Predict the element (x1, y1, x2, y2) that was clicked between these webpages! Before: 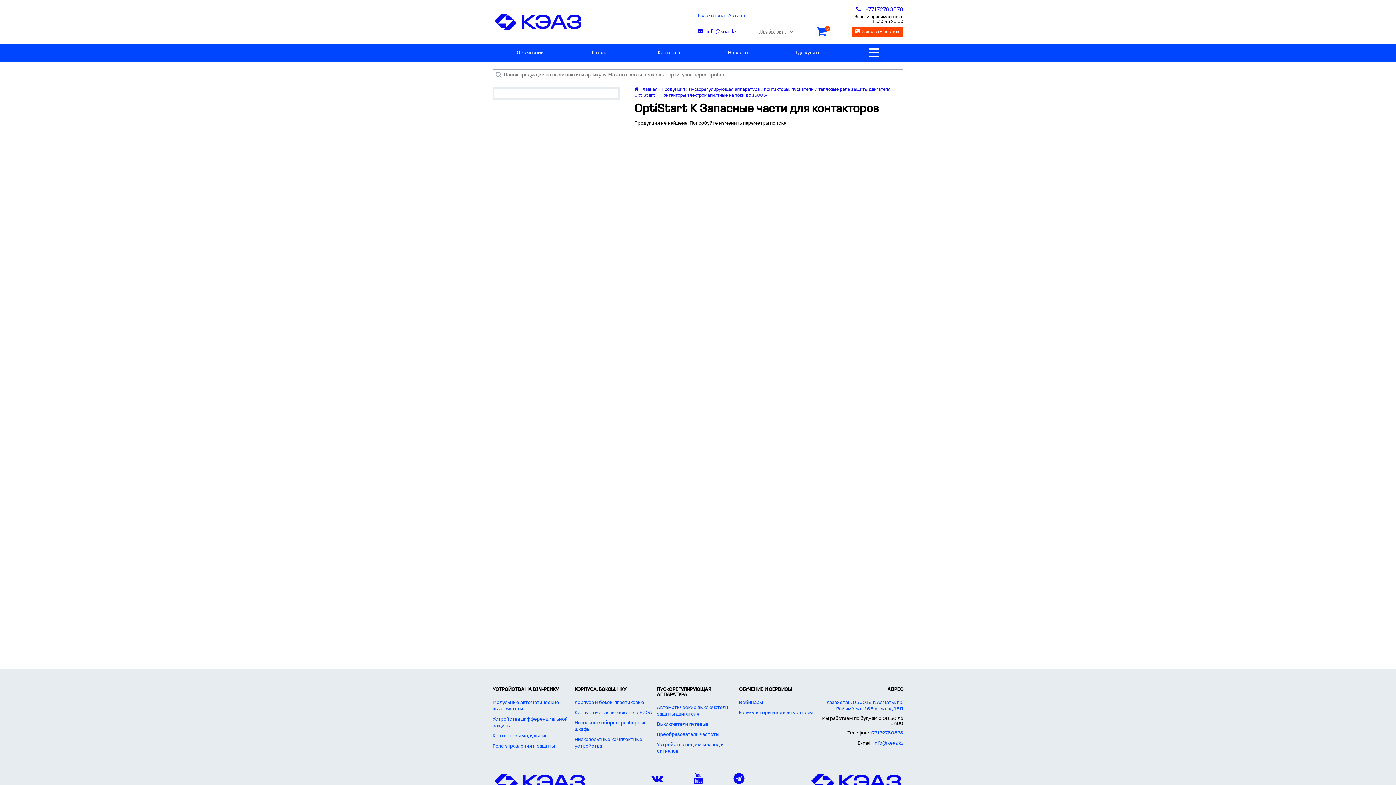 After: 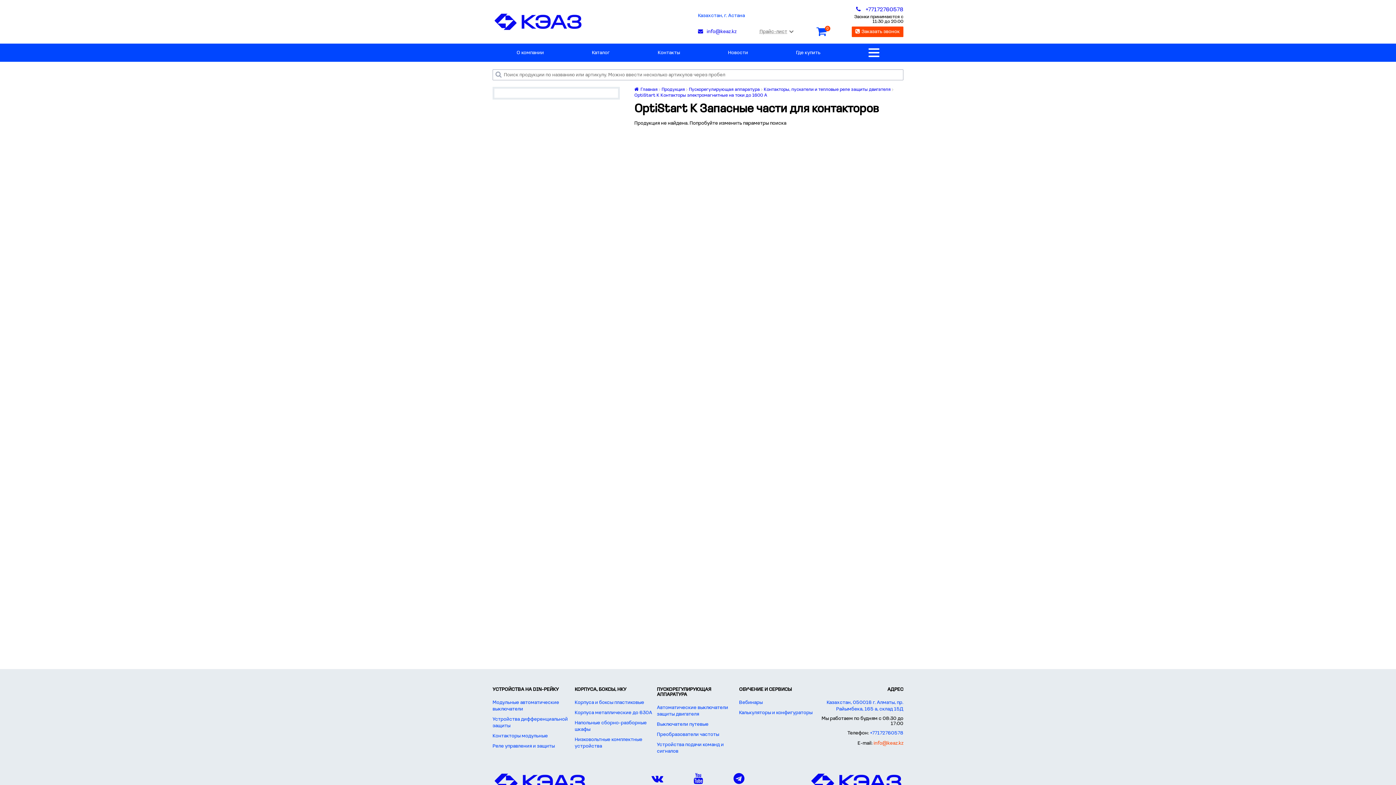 Action: label: info@keaz.kz bbox: (873, 741, 903, 746)